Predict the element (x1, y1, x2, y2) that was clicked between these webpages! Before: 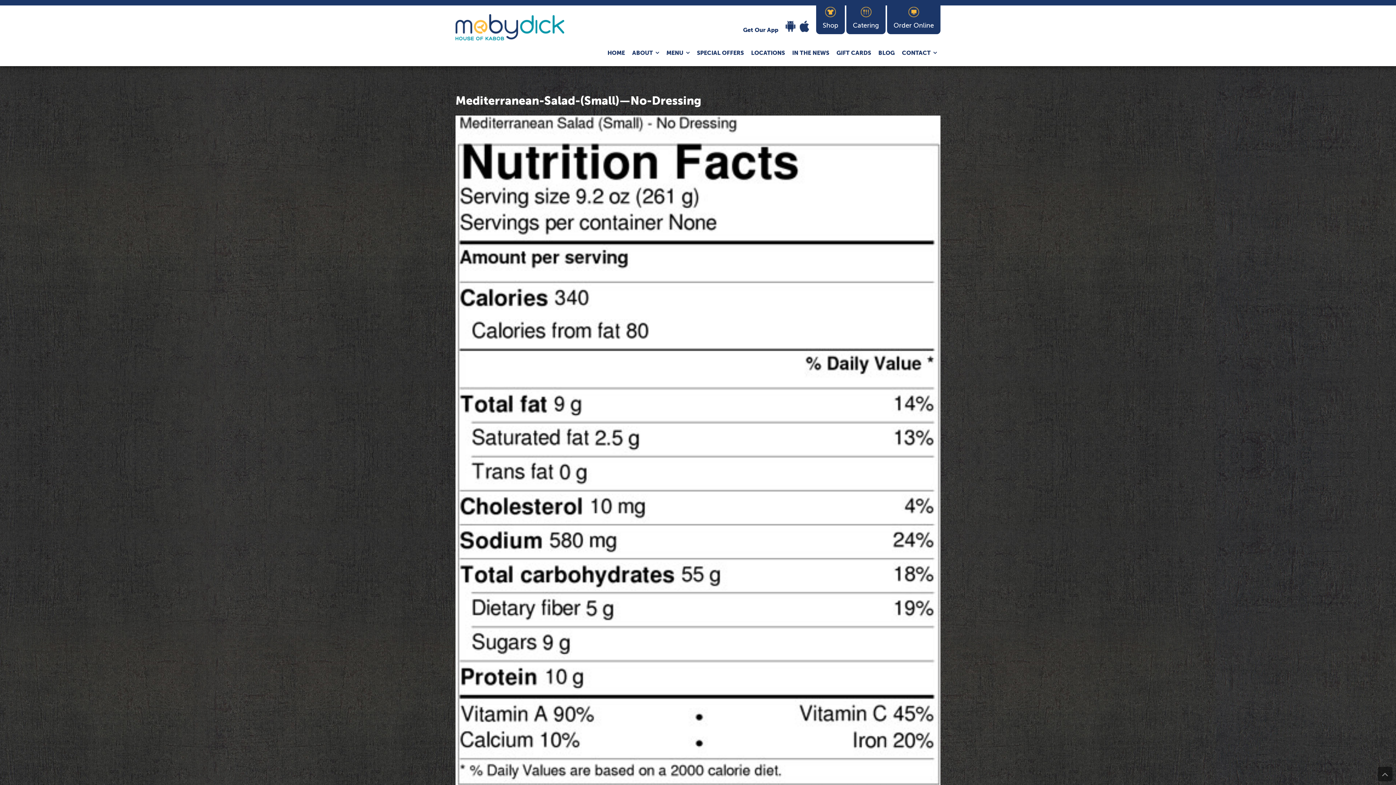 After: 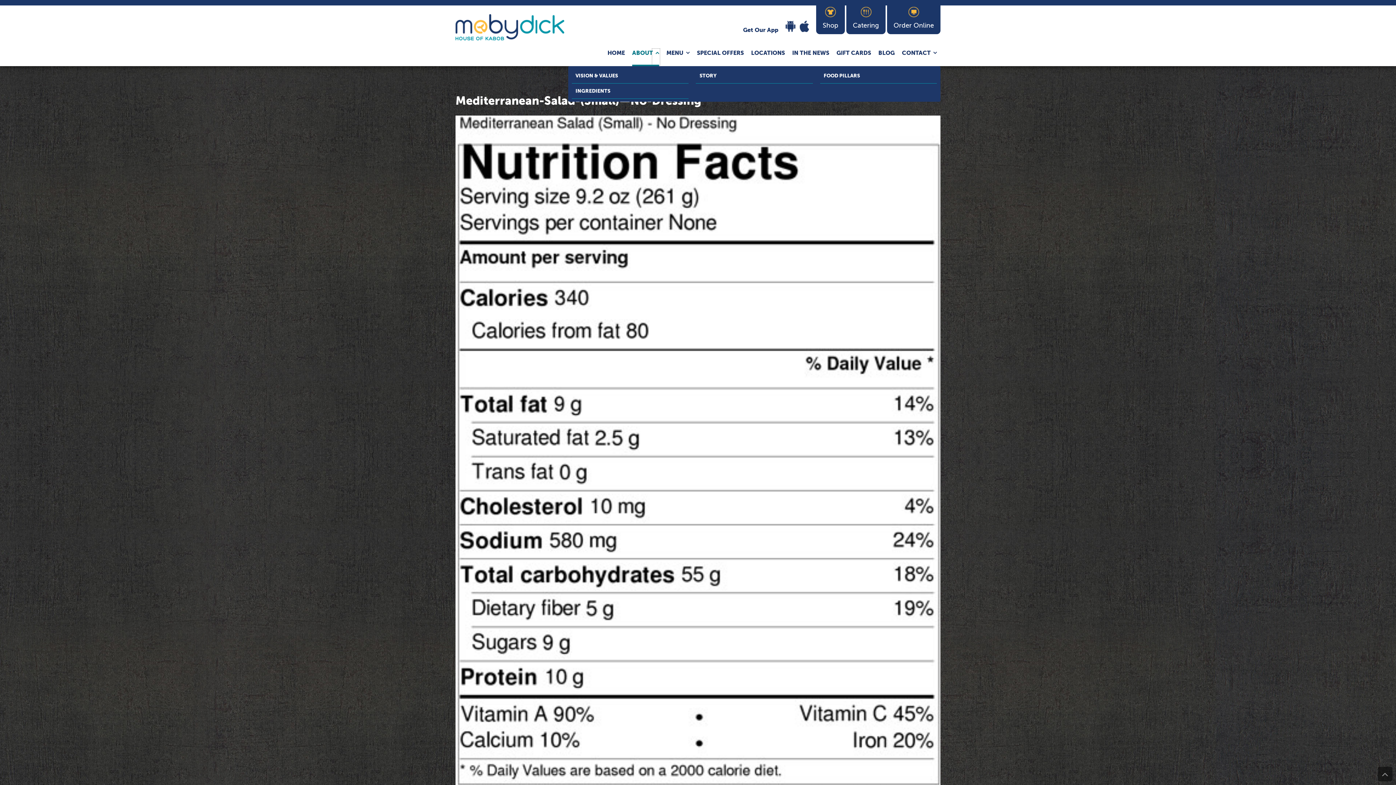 Action: label: Expand child menu bbox: (653, 49, 659, 64)